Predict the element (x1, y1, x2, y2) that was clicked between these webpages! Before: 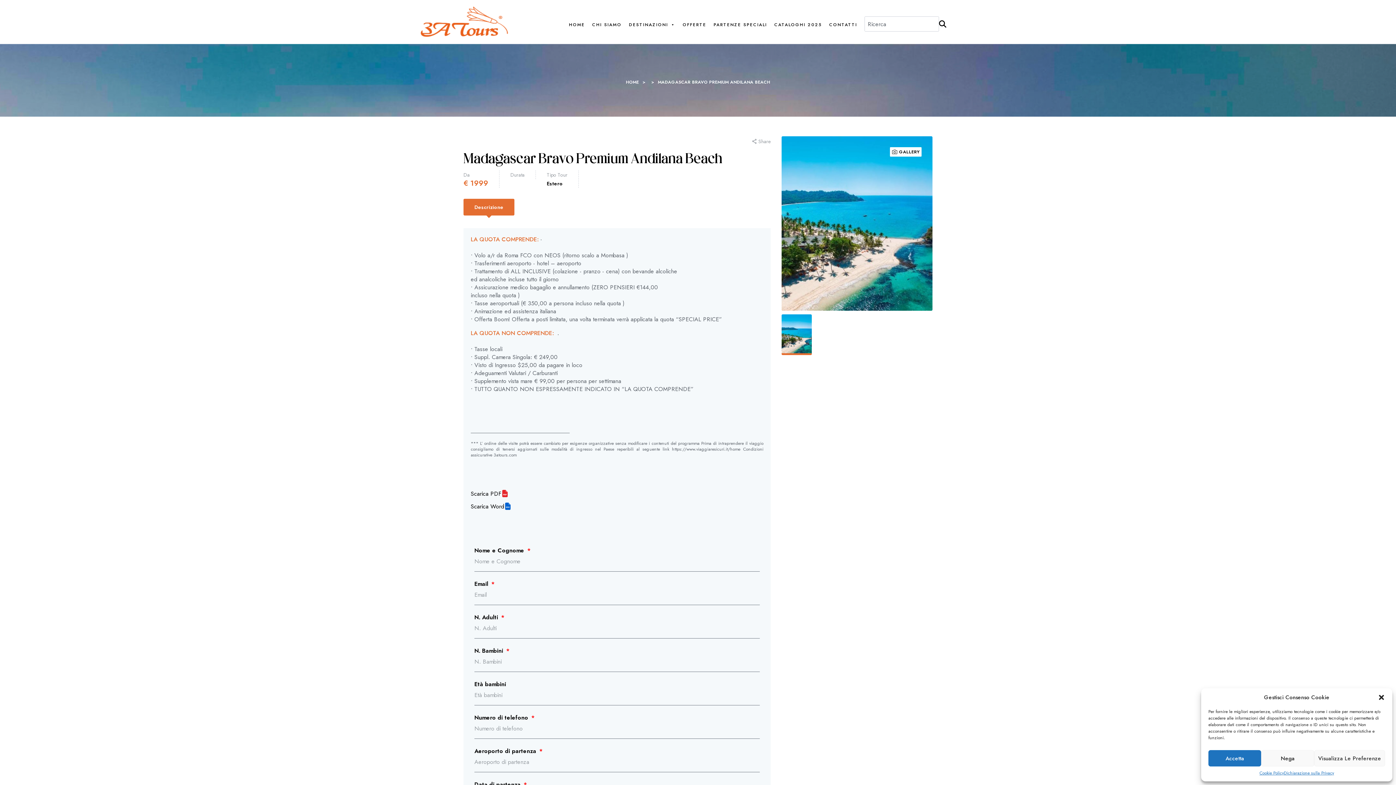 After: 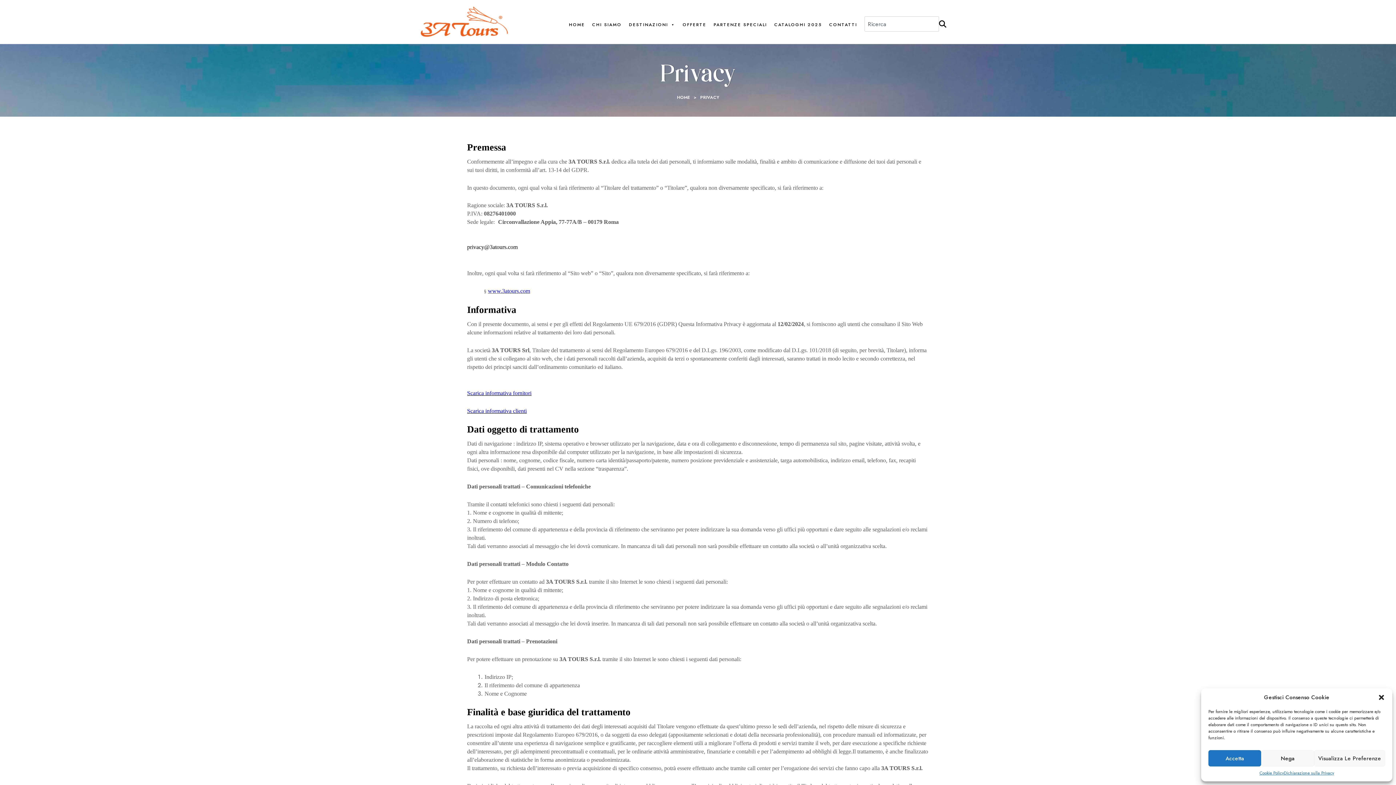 Action: label: Cookie Policy bbox: (1259, 770, 1284, 776)